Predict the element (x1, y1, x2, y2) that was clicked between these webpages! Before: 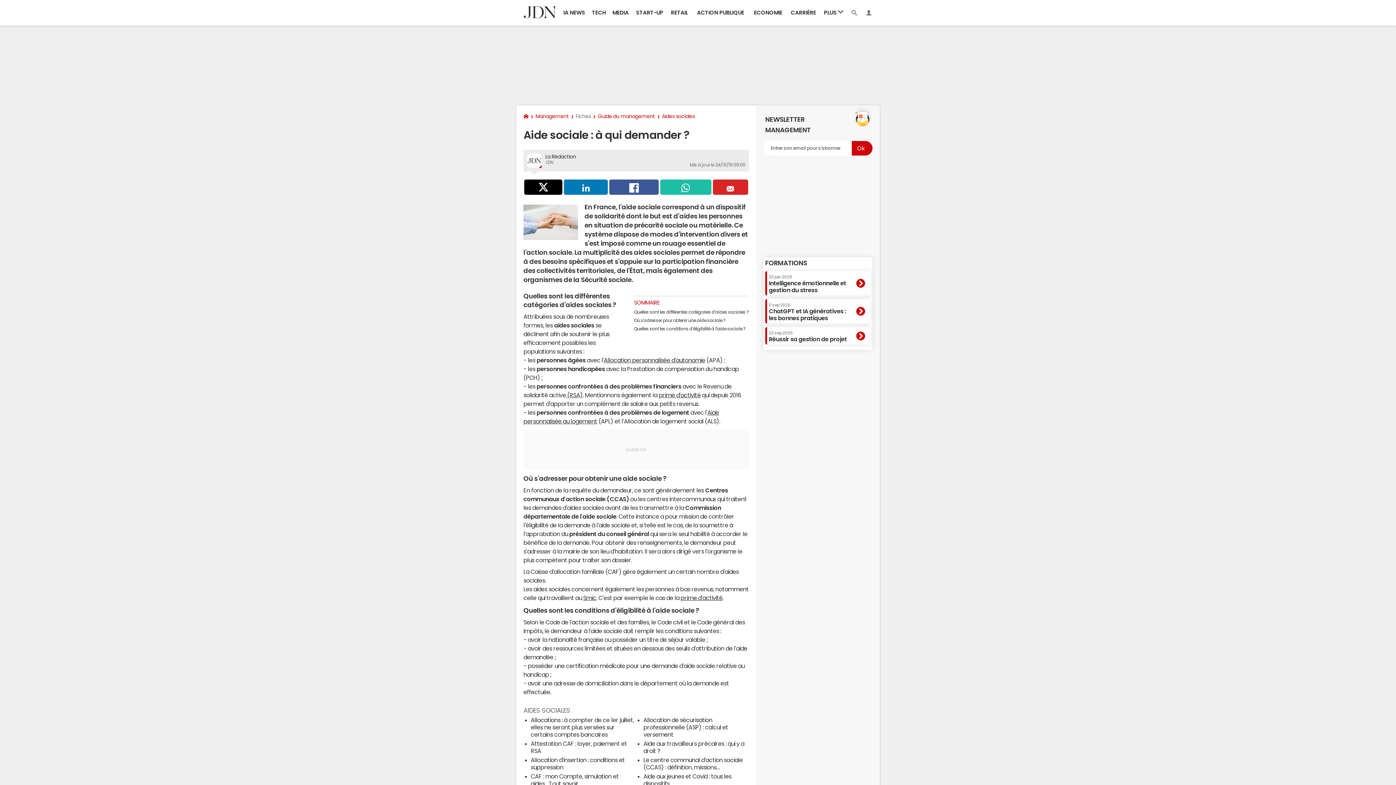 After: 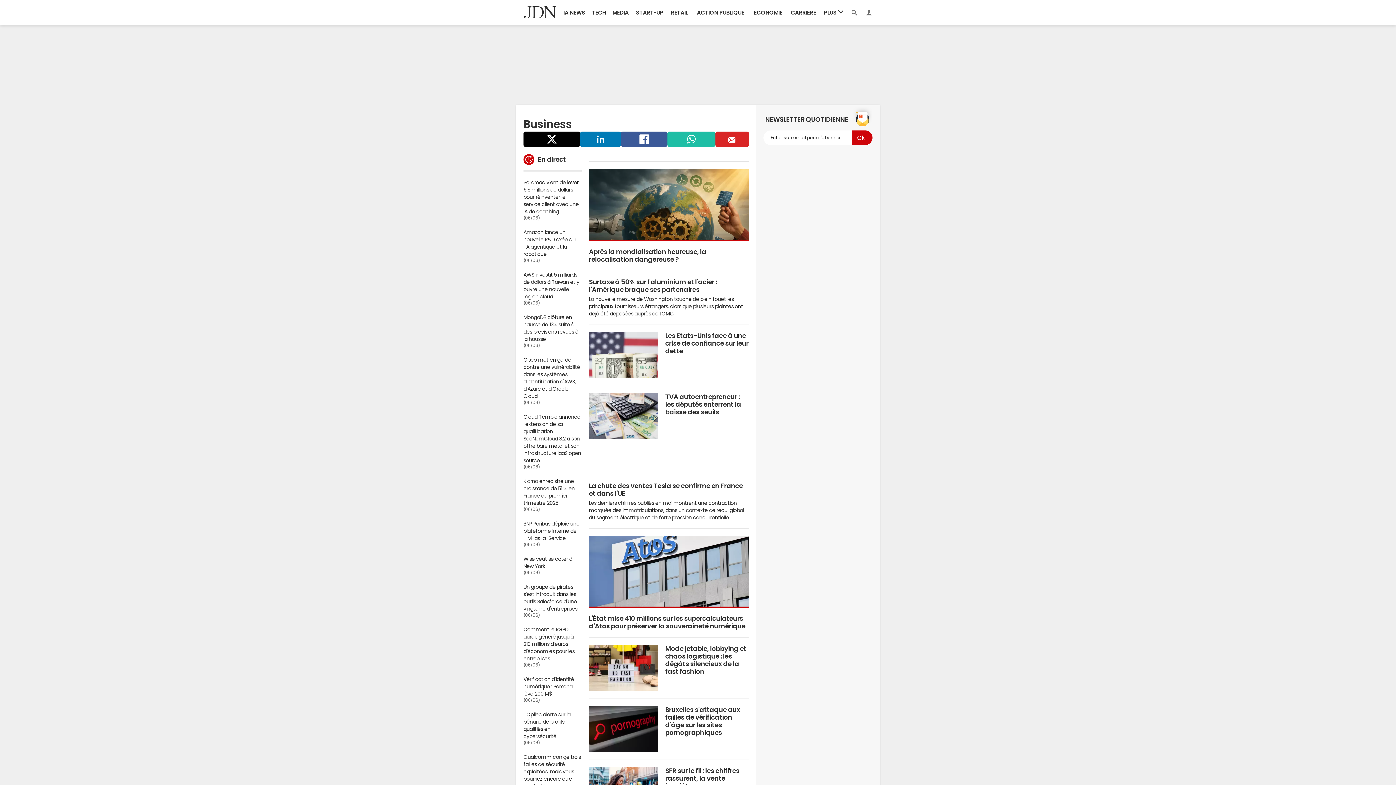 Action: label: ECONOMIE bbox: (749, 0, 786, 25)